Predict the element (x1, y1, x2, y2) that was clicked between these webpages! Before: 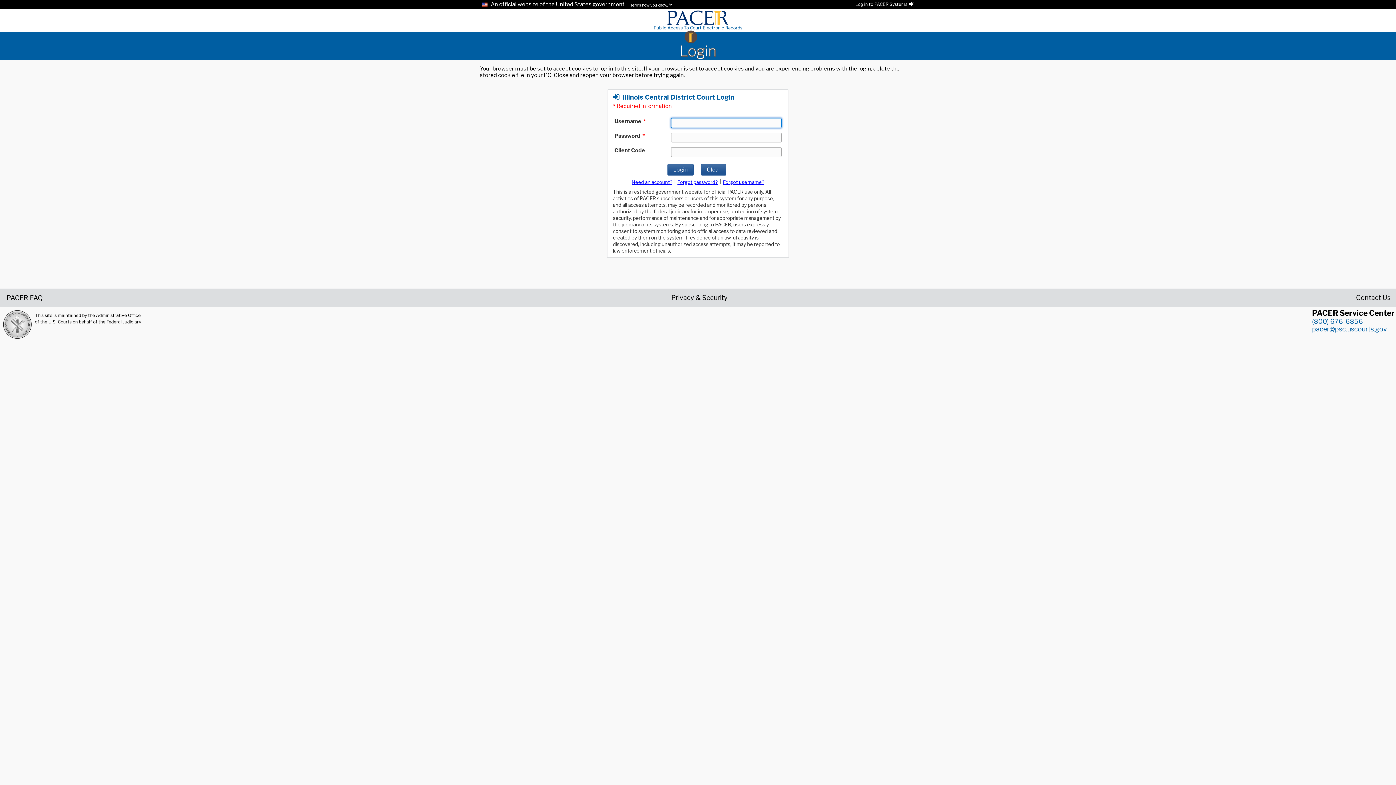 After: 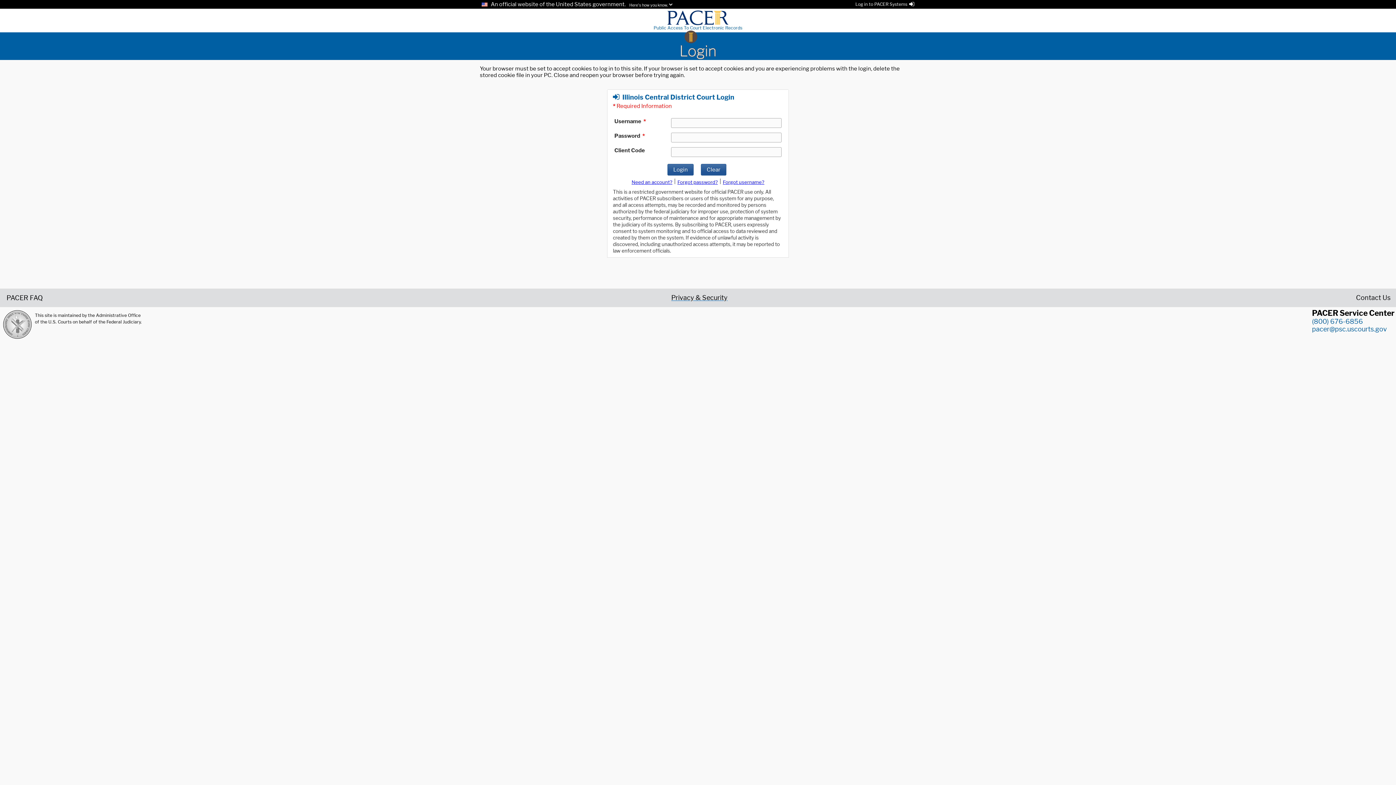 Action: label: Privacy & Security bbox: (671, 294, 727, 300)